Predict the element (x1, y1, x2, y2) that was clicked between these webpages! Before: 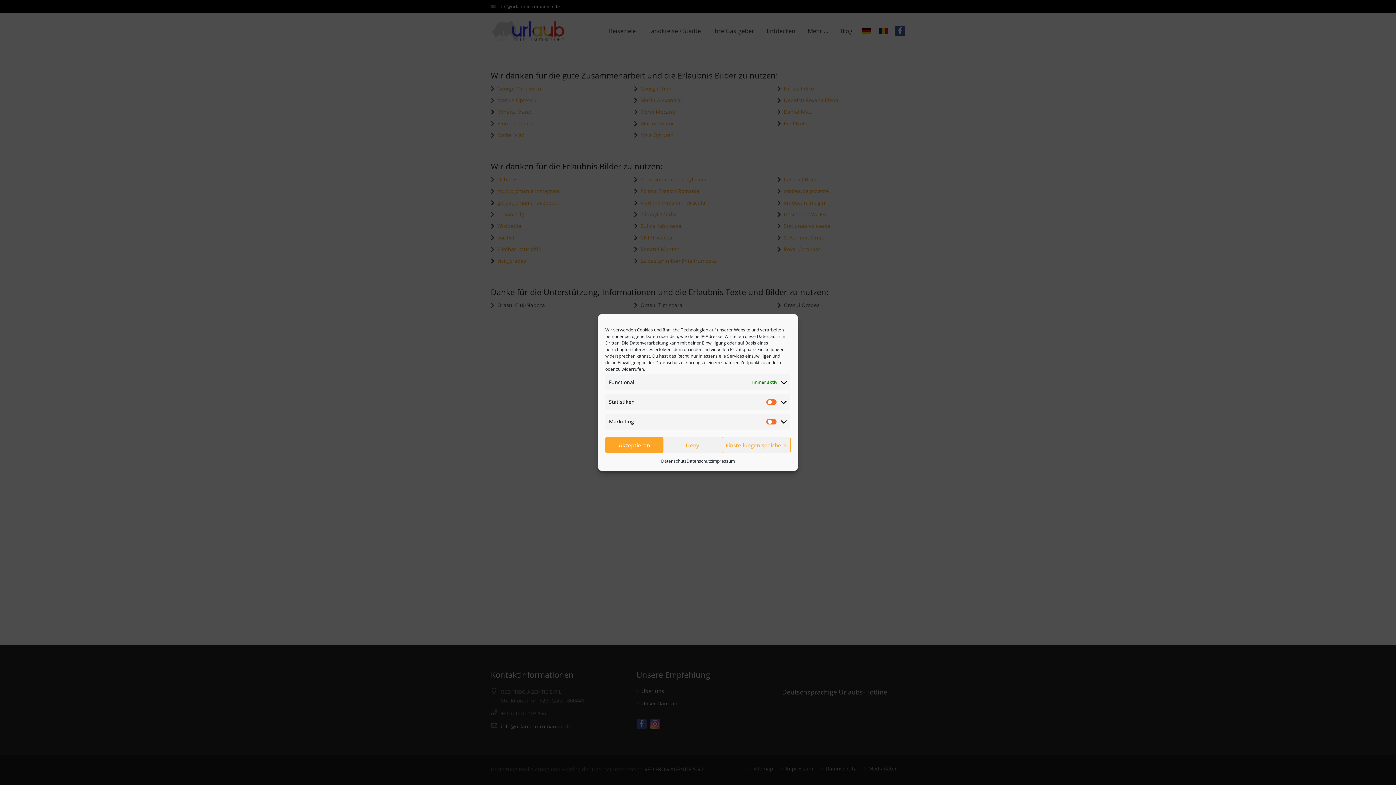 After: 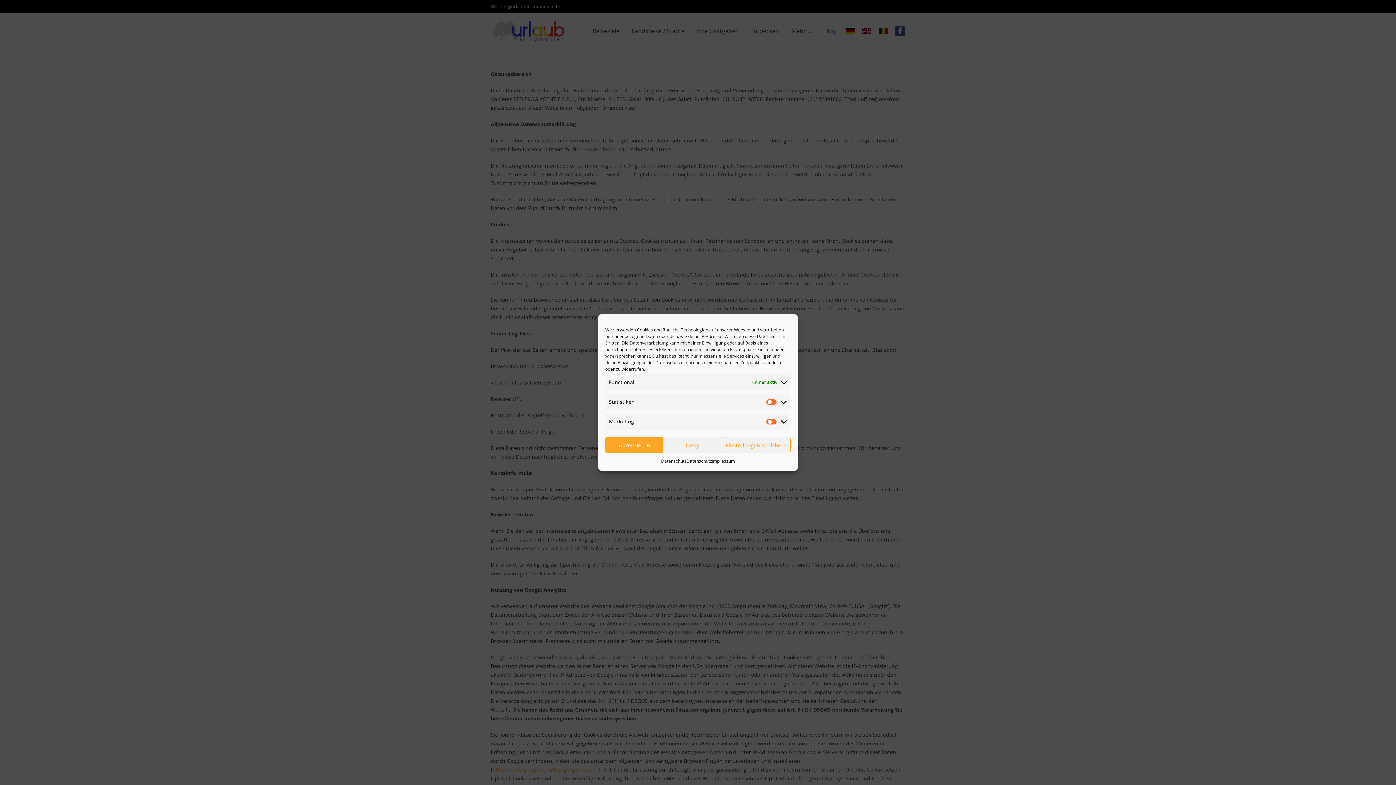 Action: bbox: (686, 457, 712, 465) label: Datenschutz